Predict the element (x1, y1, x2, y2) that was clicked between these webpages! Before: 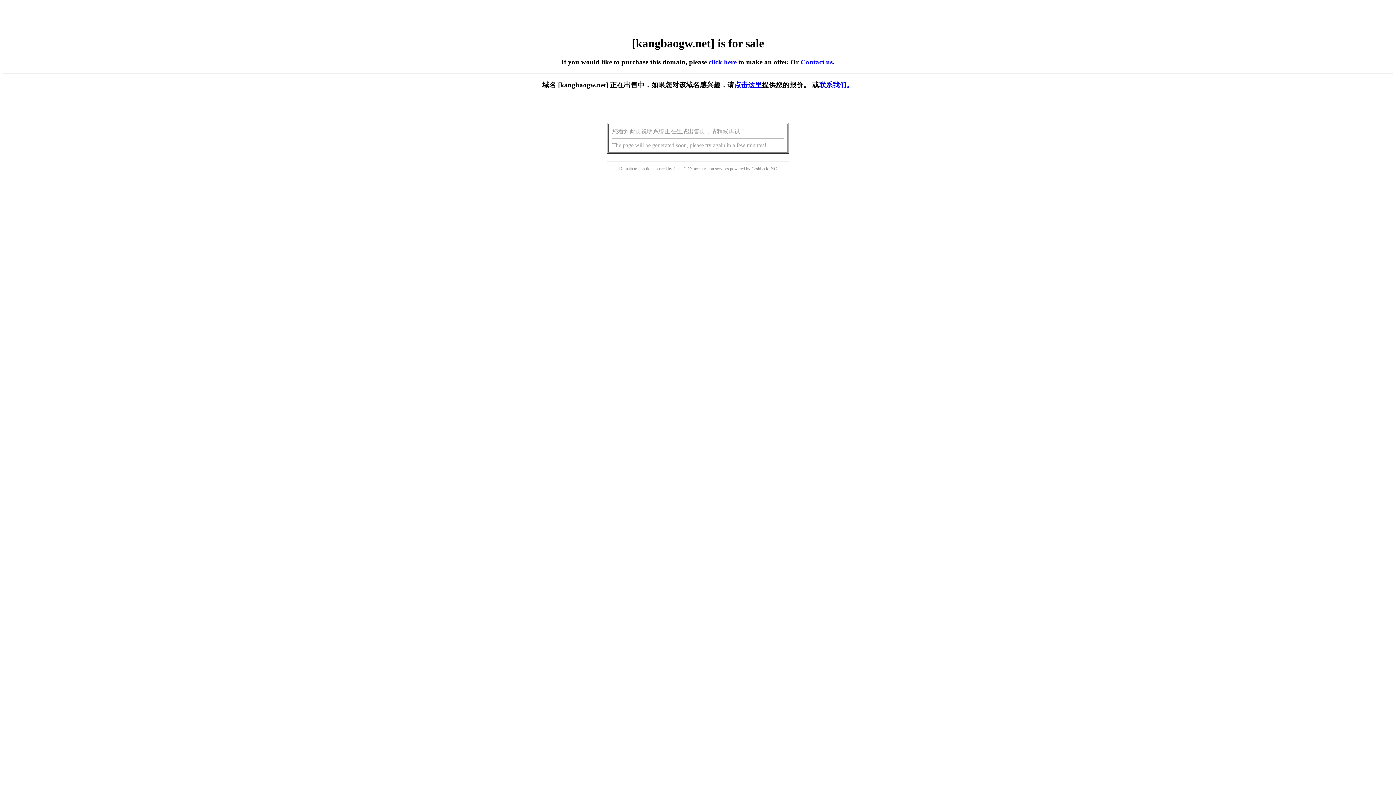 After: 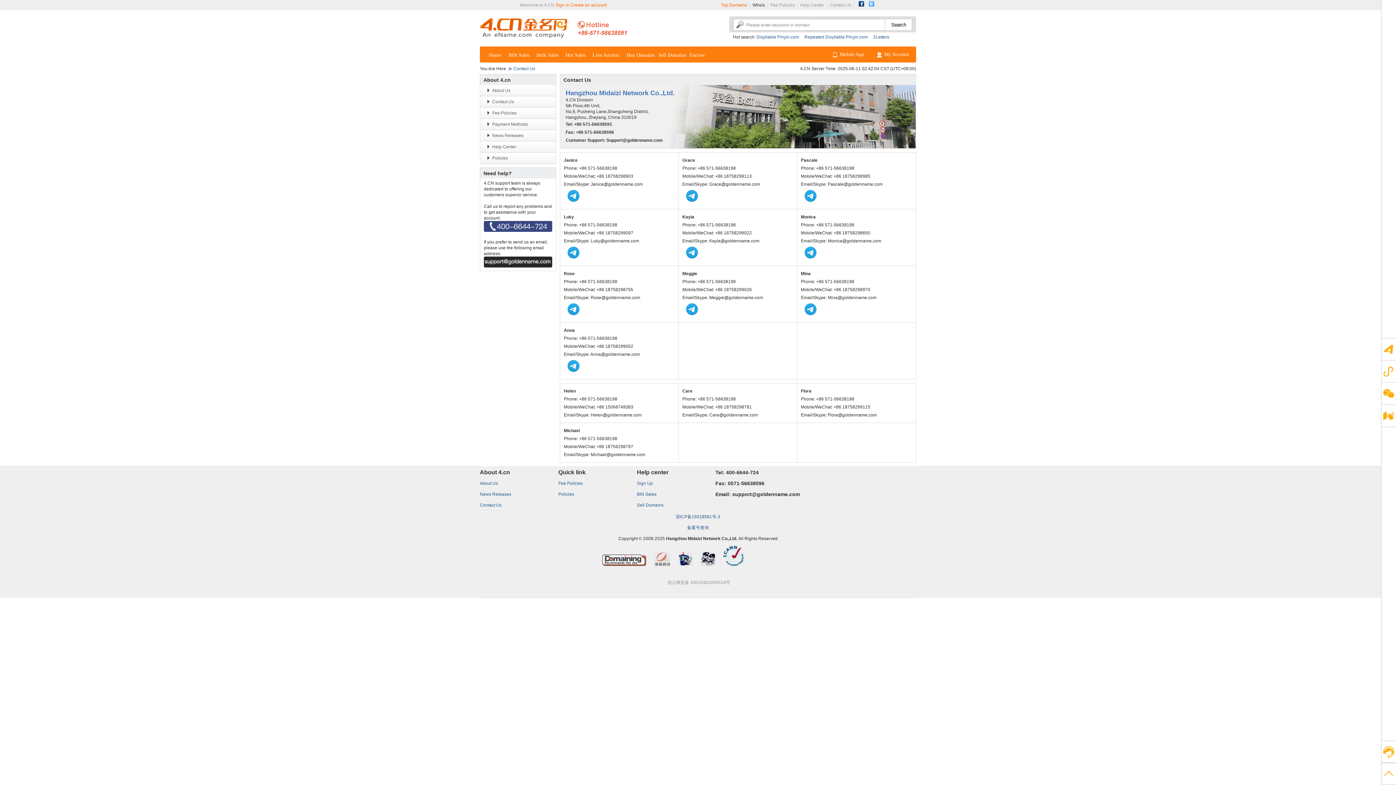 Action: label: 联系我们。 bbox: (819, 81, 853, 88)